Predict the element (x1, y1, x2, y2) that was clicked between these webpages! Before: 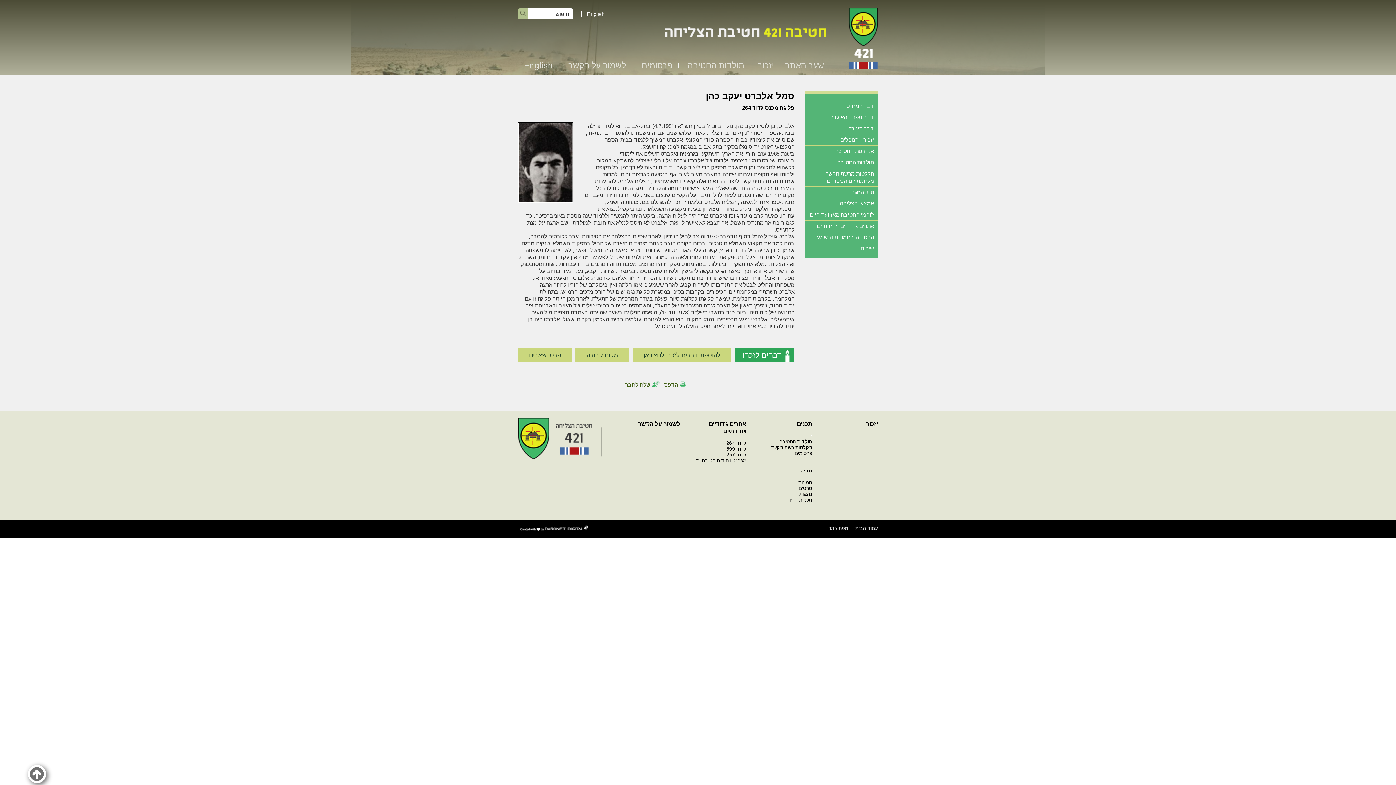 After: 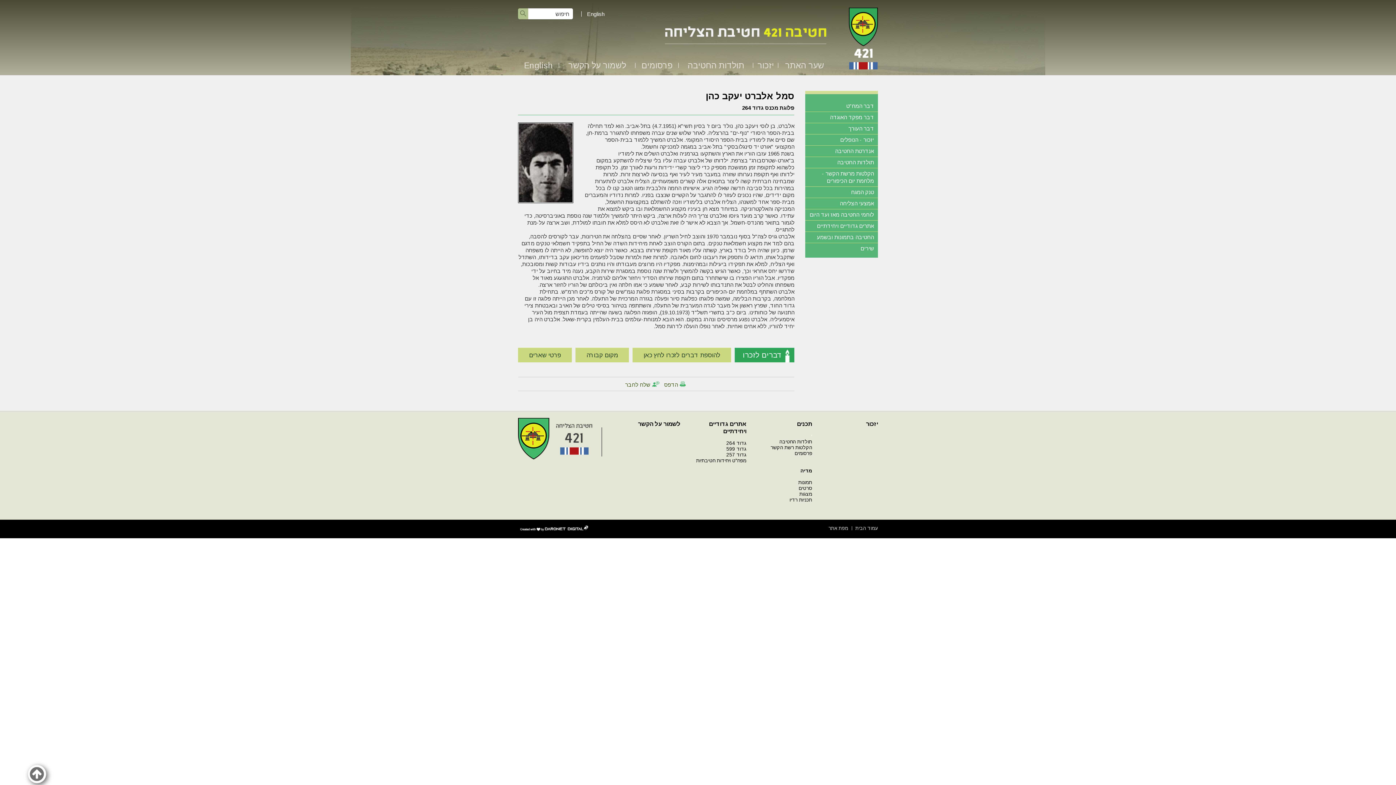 Action: label: דרונט דיגיטל - בניית אתרים, בניית אתרי וורדפרס, בניית אתרי סחר, חנות אינטרנטית, פיתוח אתרים bbox: (518, 525, 590, 532)